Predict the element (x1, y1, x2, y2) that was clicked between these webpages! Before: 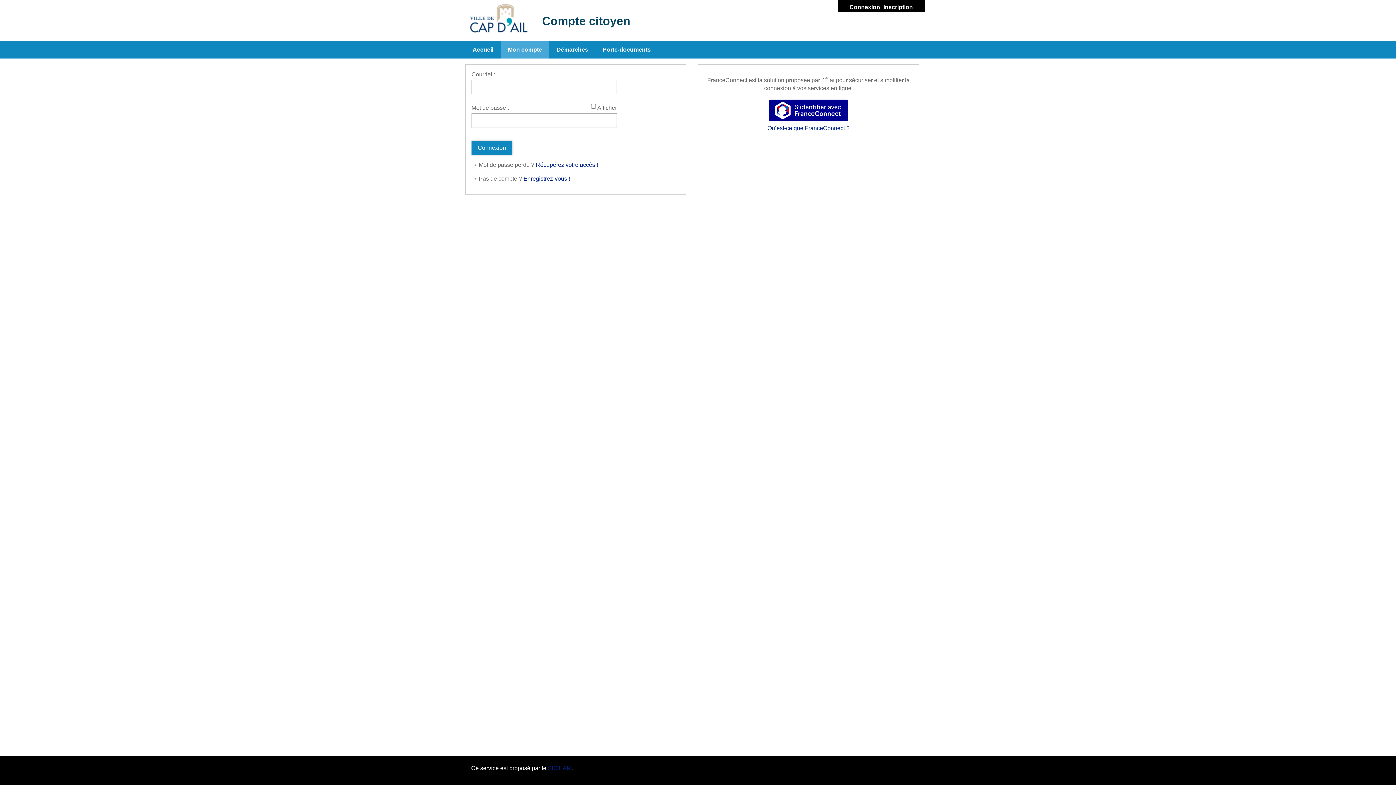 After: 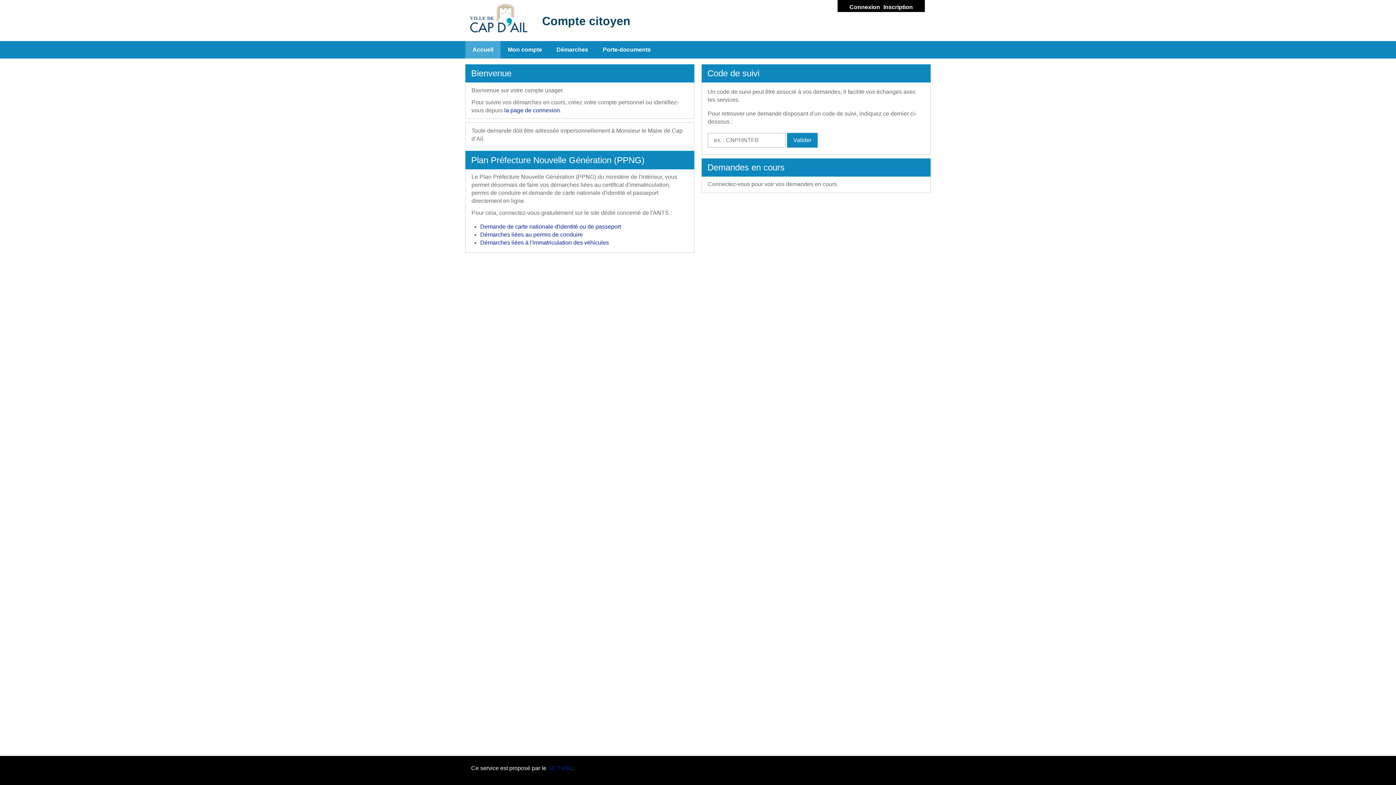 Action: bbox: (465, 41, 500, 58) label: Accueil